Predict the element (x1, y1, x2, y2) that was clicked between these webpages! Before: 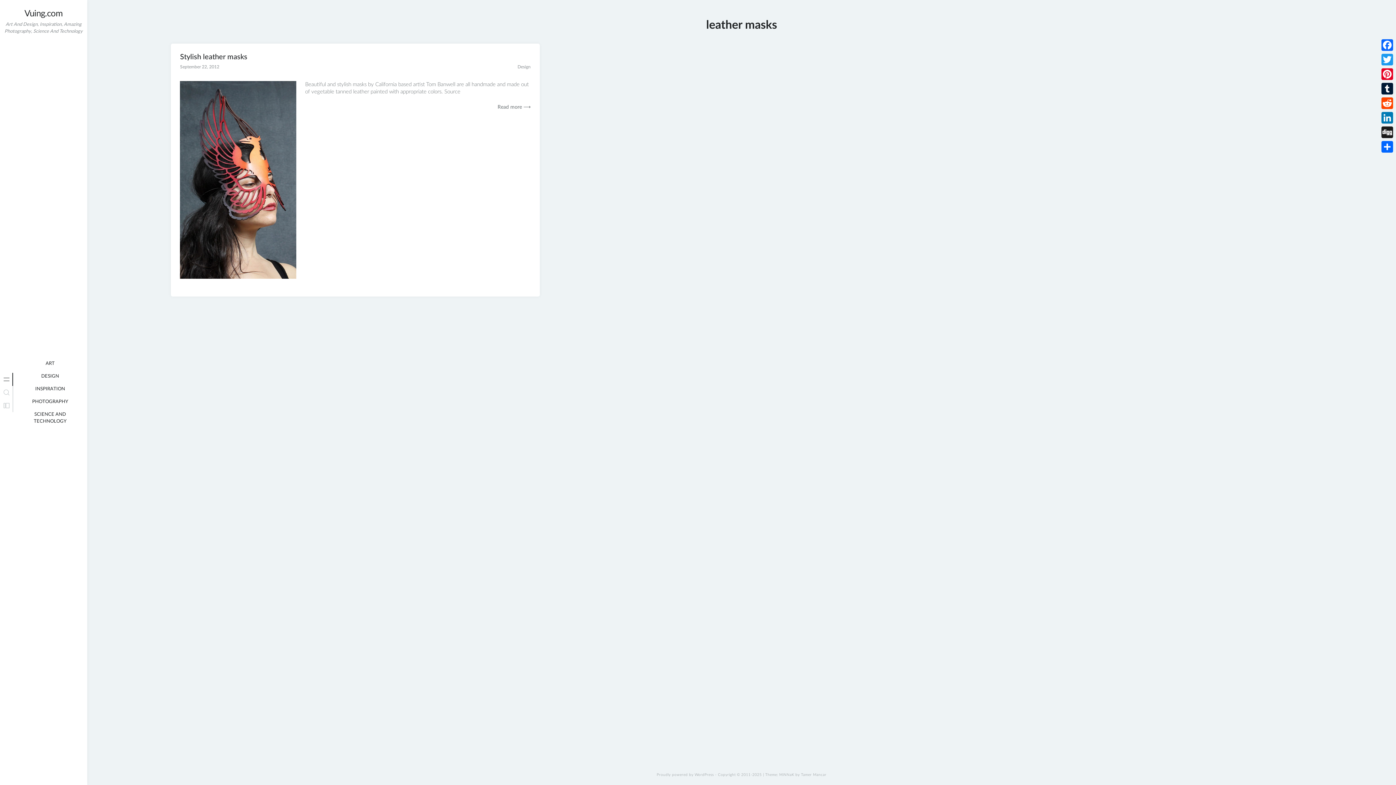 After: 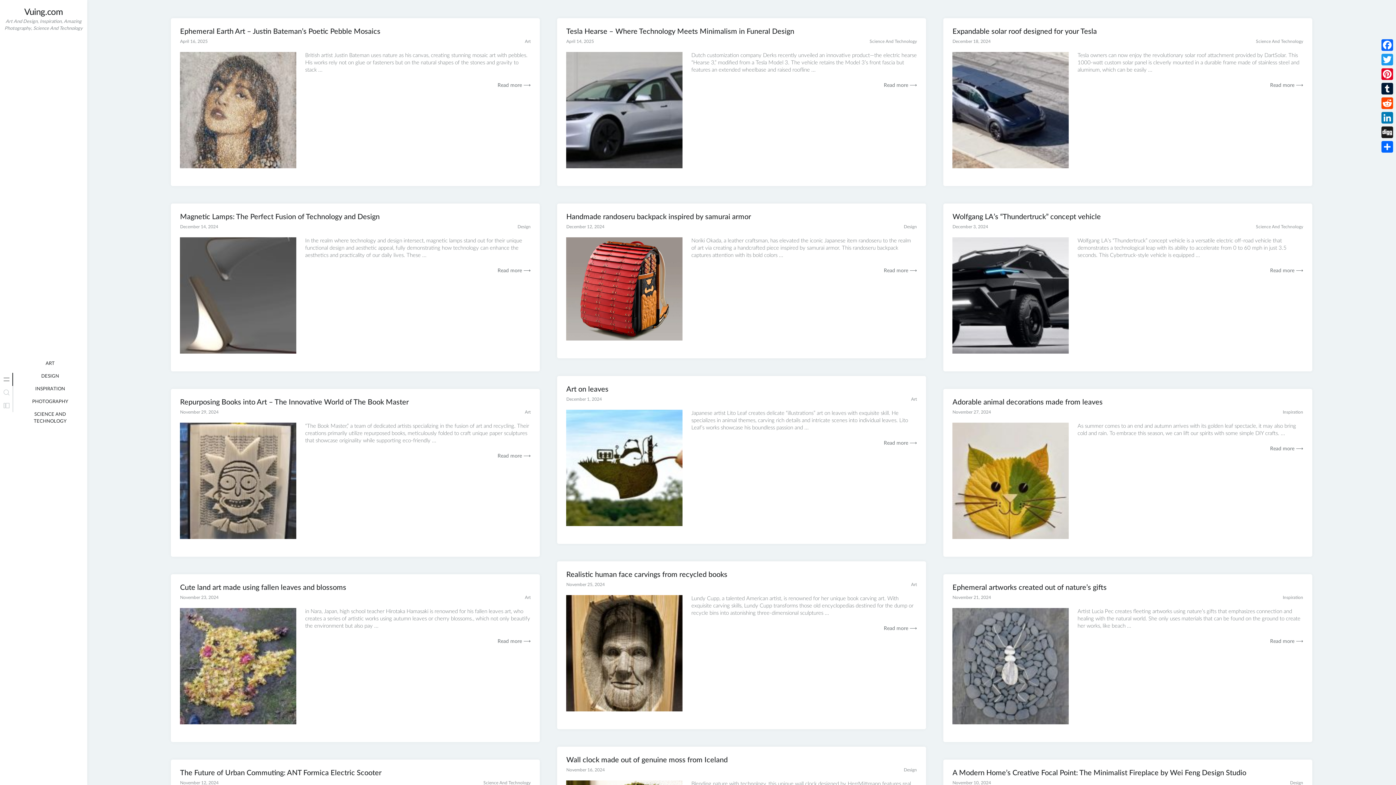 Action: bbox: (24, 9, 62, 18) label: Vuing.com